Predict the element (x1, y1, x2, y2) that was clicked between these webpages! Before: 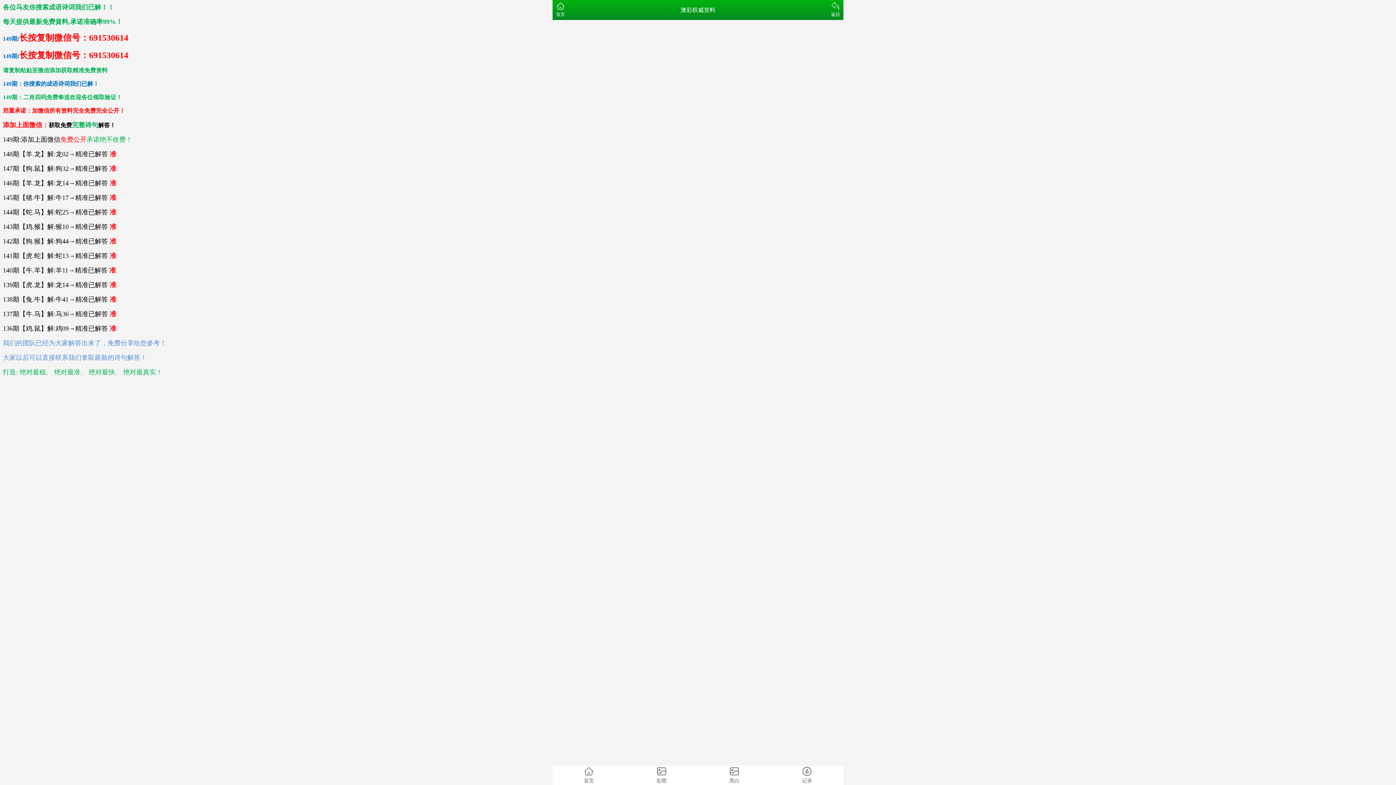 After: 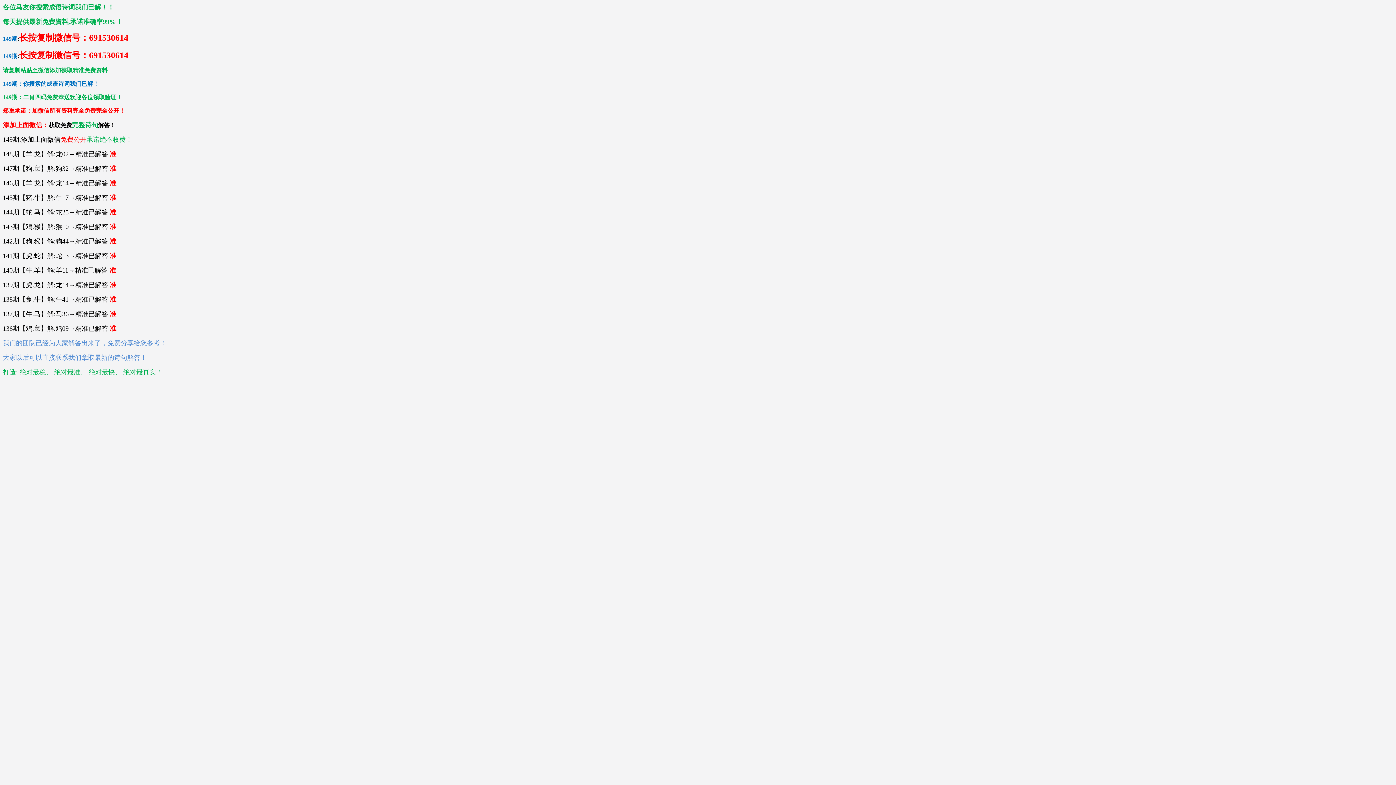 Action: bbox: (552, 765, 625, 785) label: 首页